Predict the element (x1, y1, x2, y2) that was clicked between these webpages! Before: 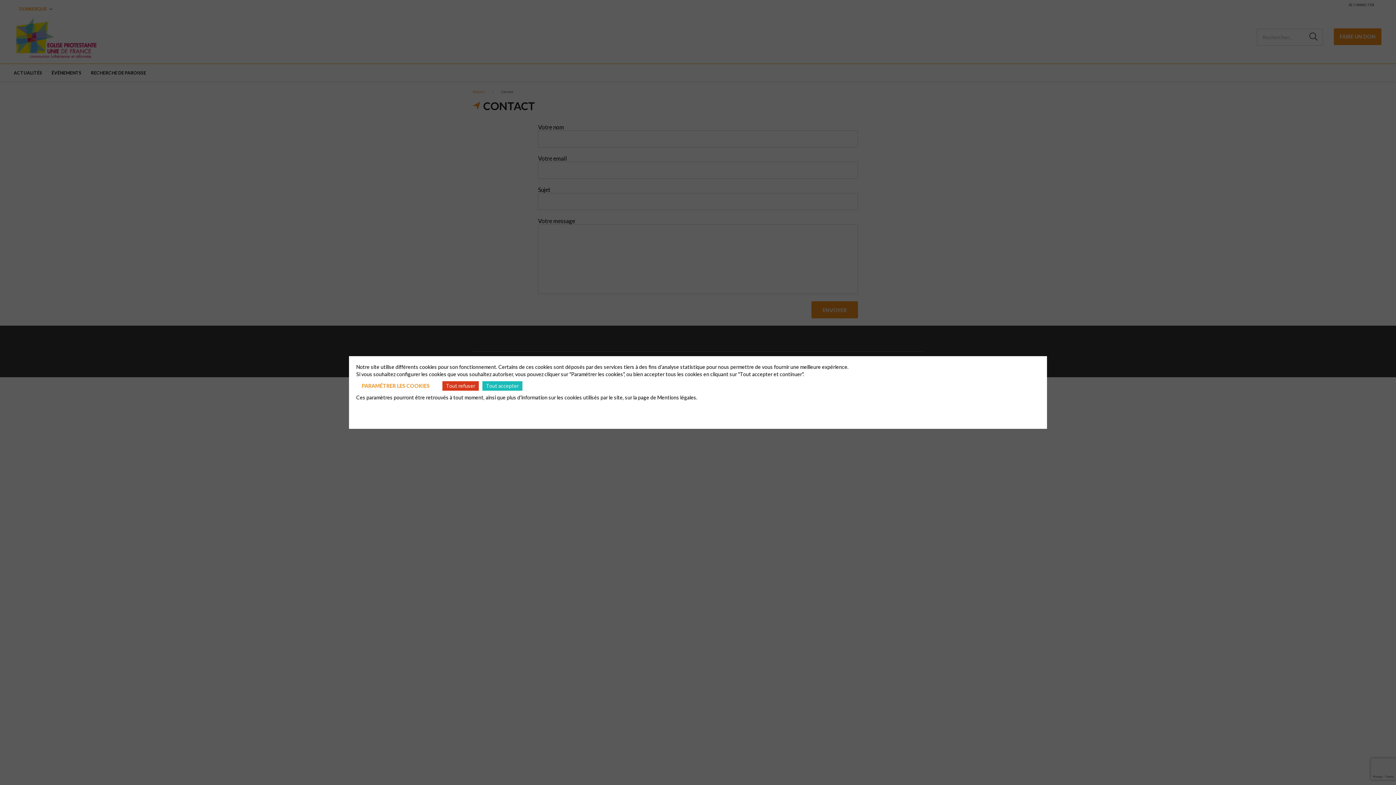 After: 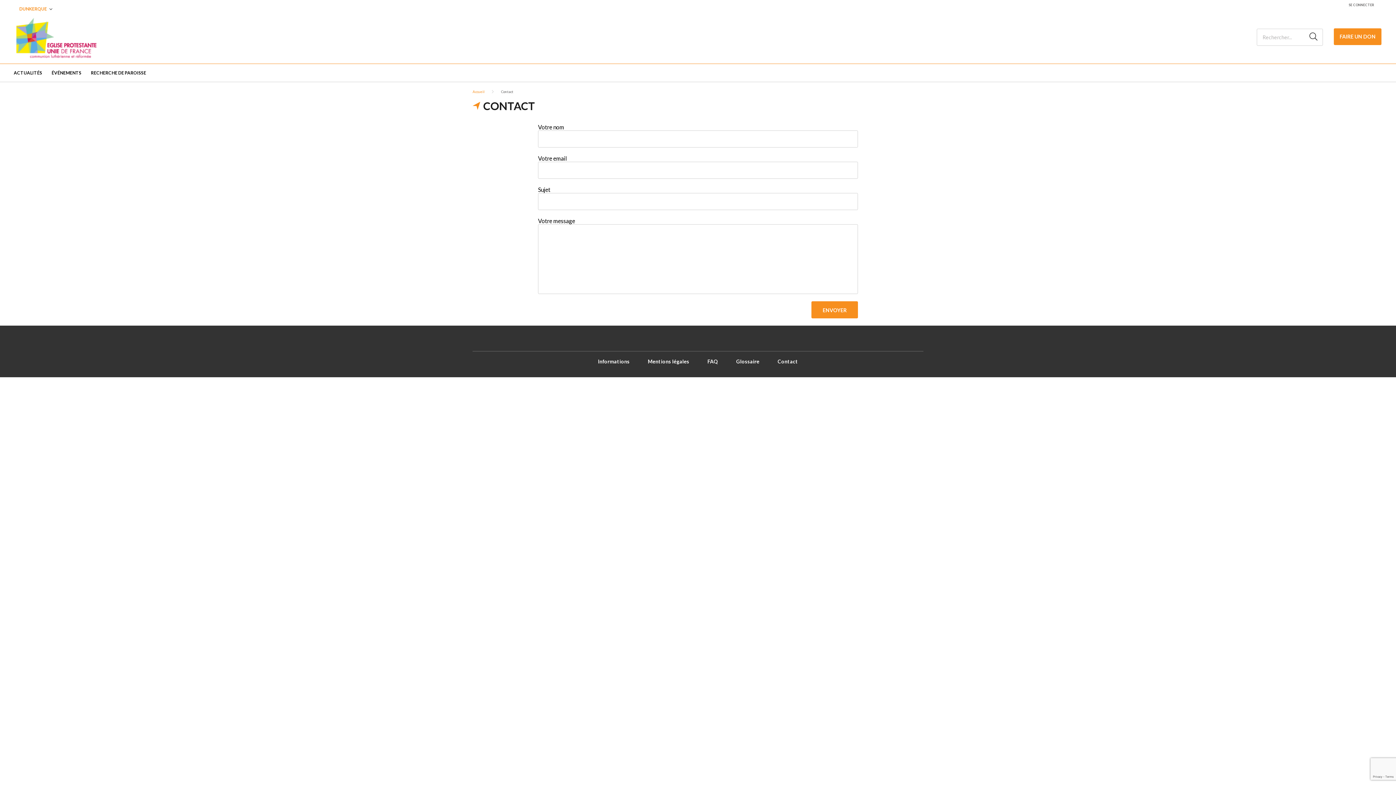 Action: label: Tout refuser bbox: (442, 381, 478, 390)